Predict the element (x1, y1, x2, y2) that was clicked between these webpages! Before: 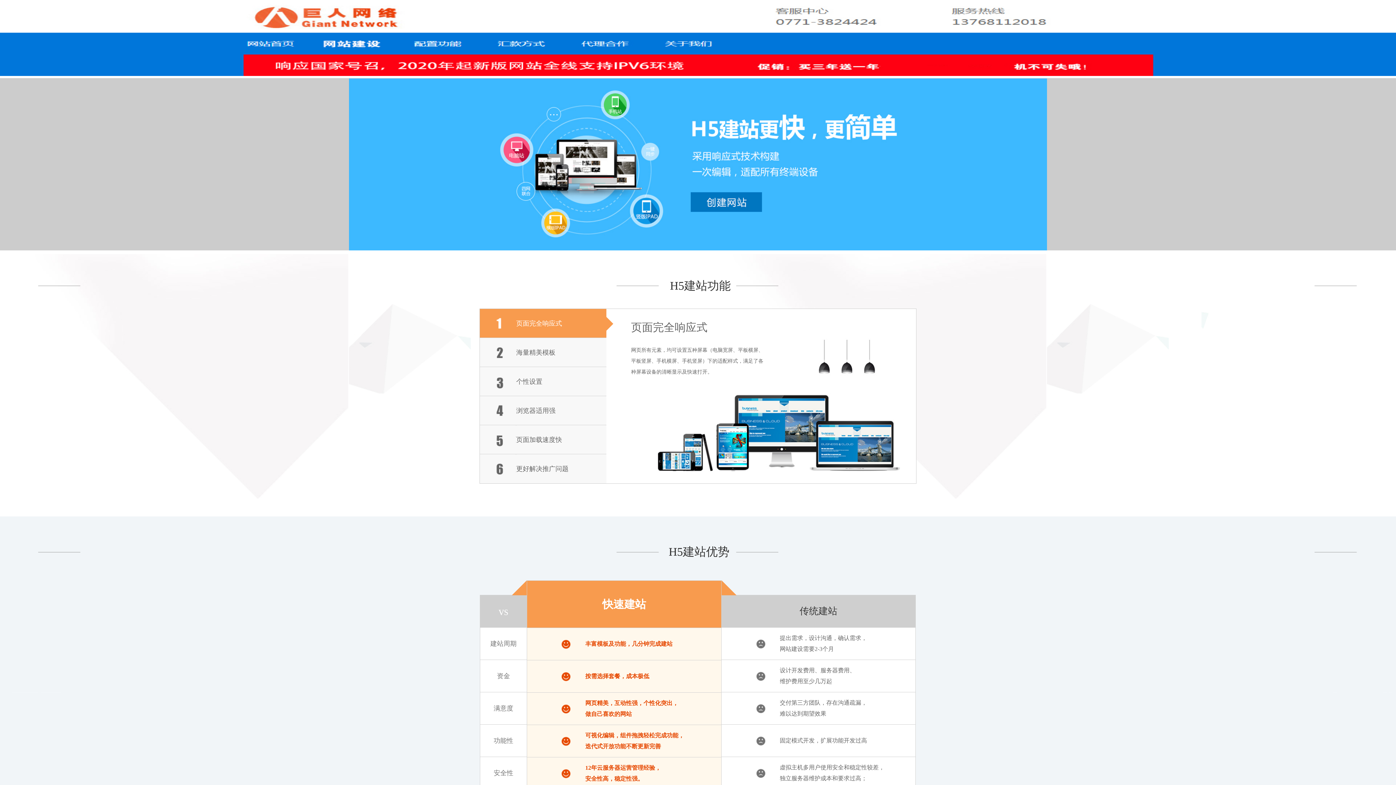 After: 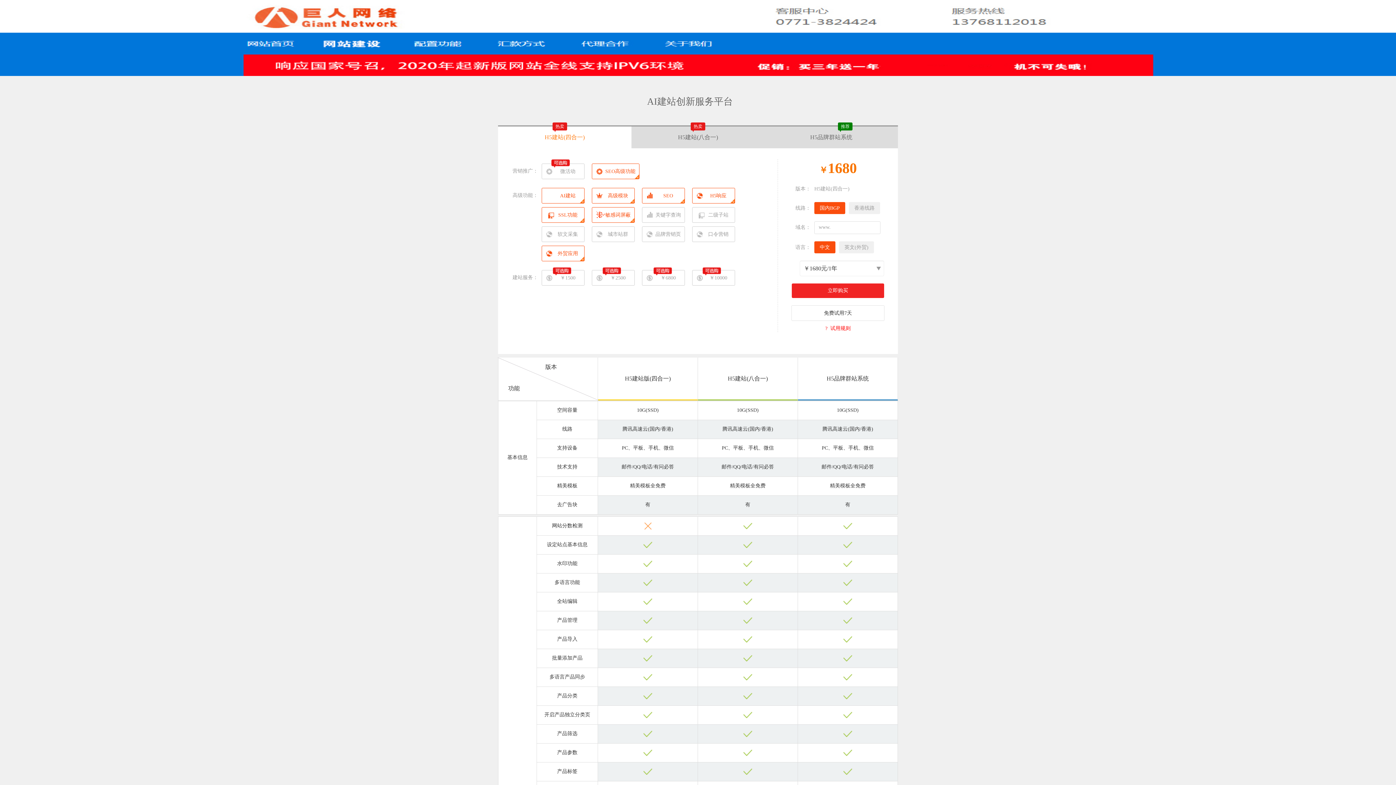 Action: bbox: (0, 78, 1396, 250)